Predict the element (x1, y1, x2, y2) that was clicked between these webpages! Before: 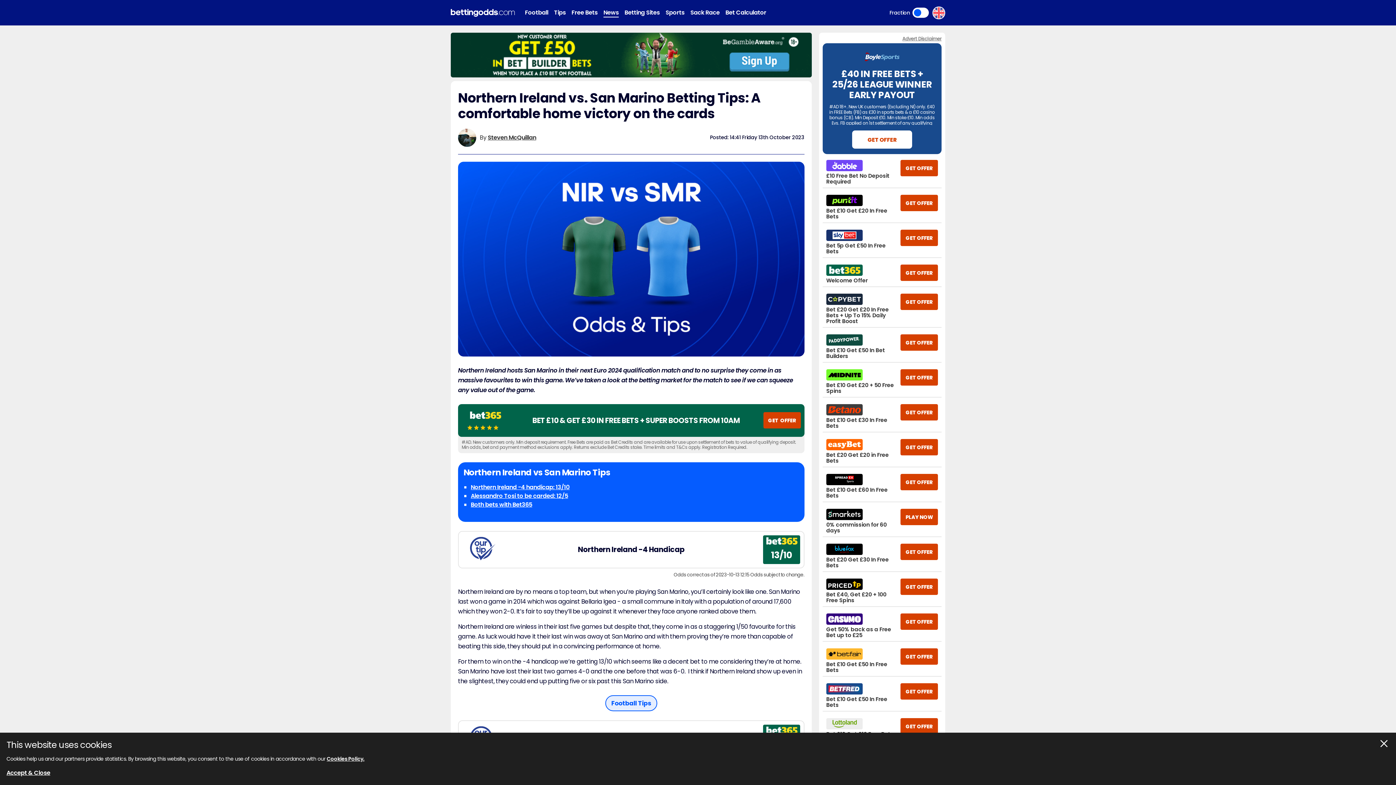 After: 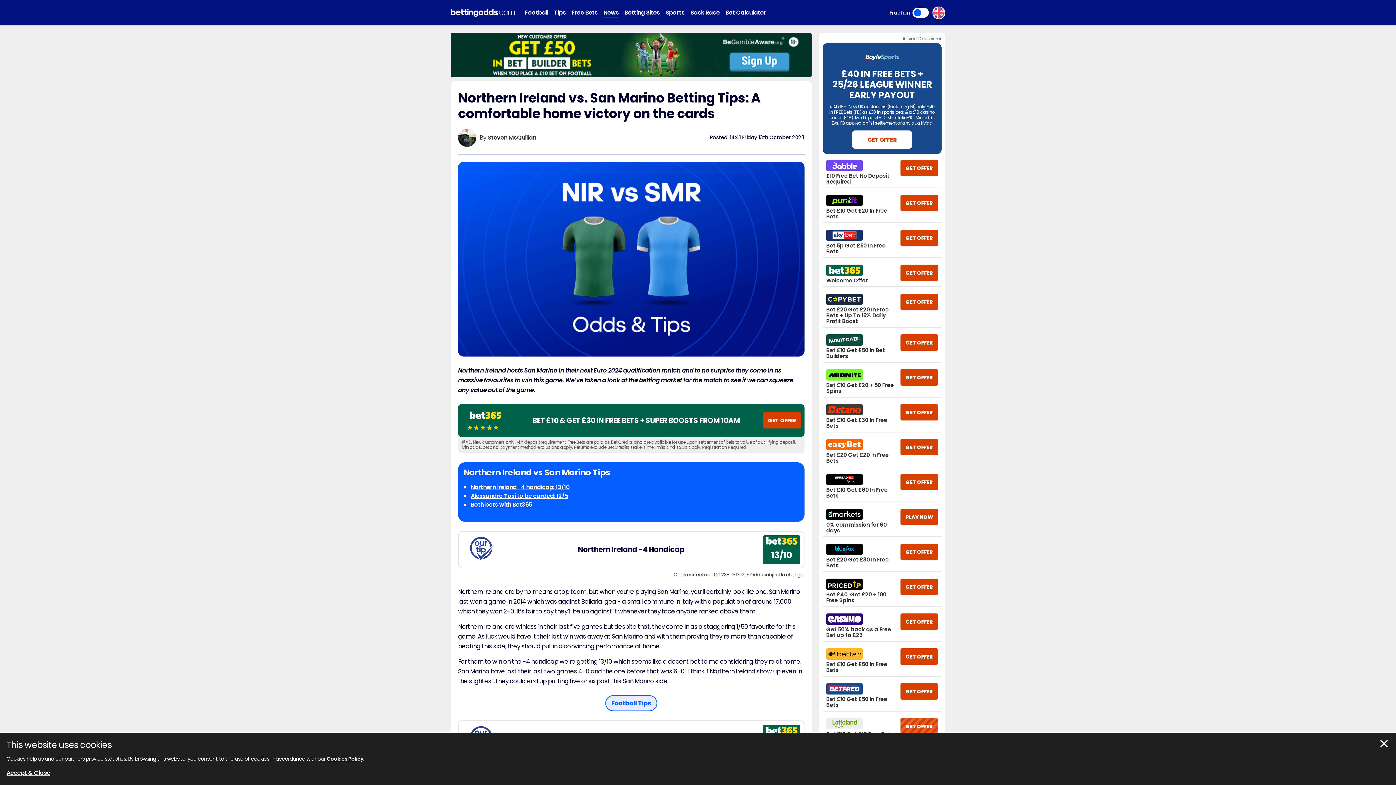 Action: bbox: (900, 718, 938, 734) label: GET OFFER